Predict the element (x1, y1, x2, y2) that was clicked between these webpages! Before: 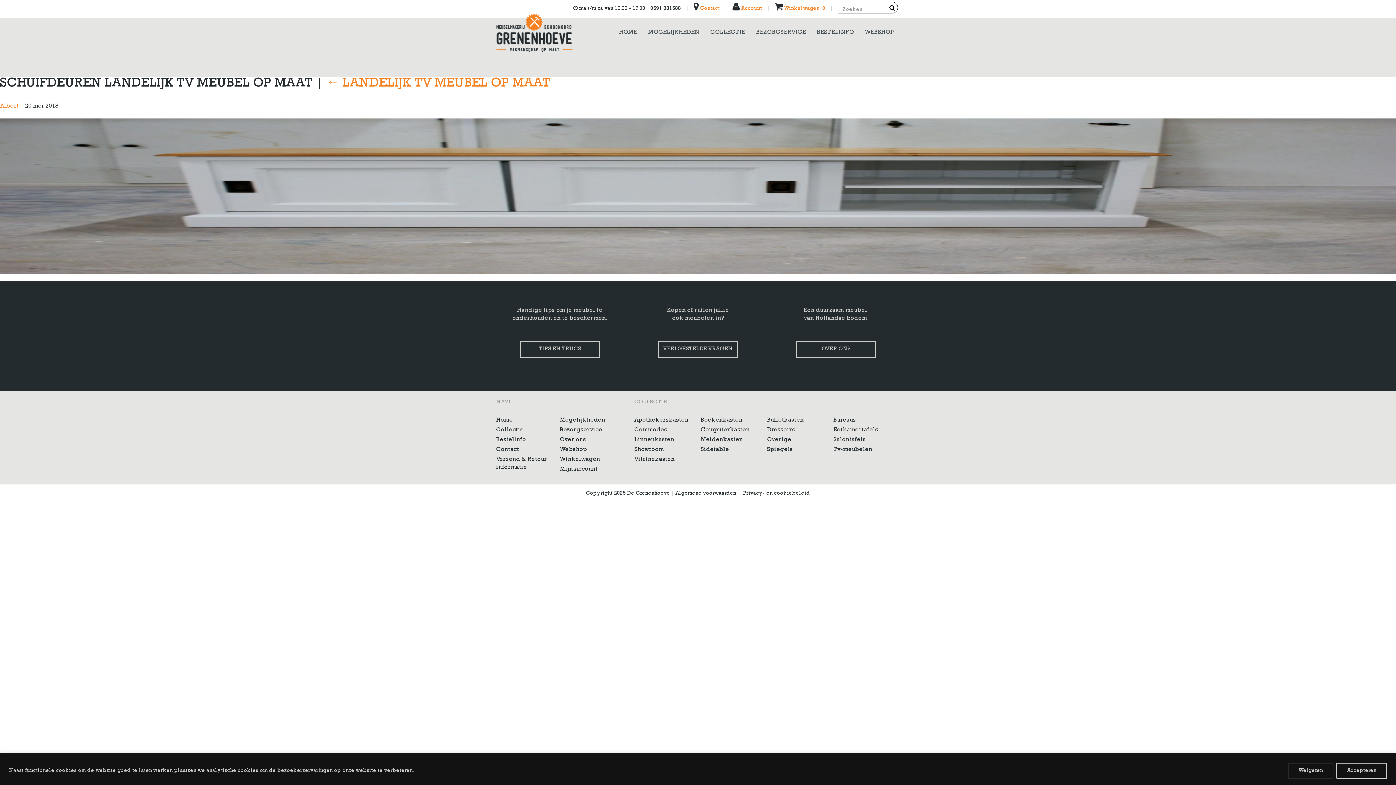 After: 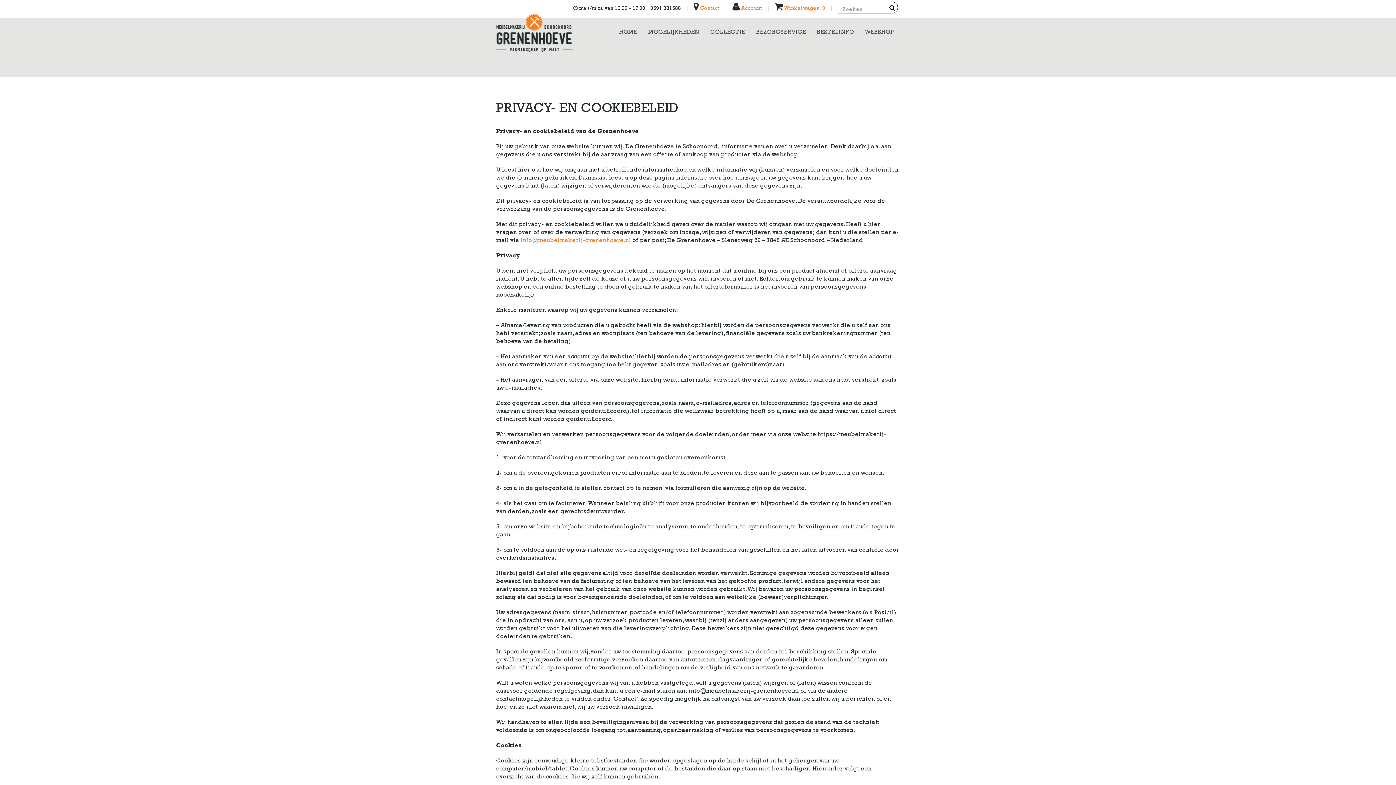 Action: label: Privacy- en cookiebeleid bbox: (743, 491, 810, 496)